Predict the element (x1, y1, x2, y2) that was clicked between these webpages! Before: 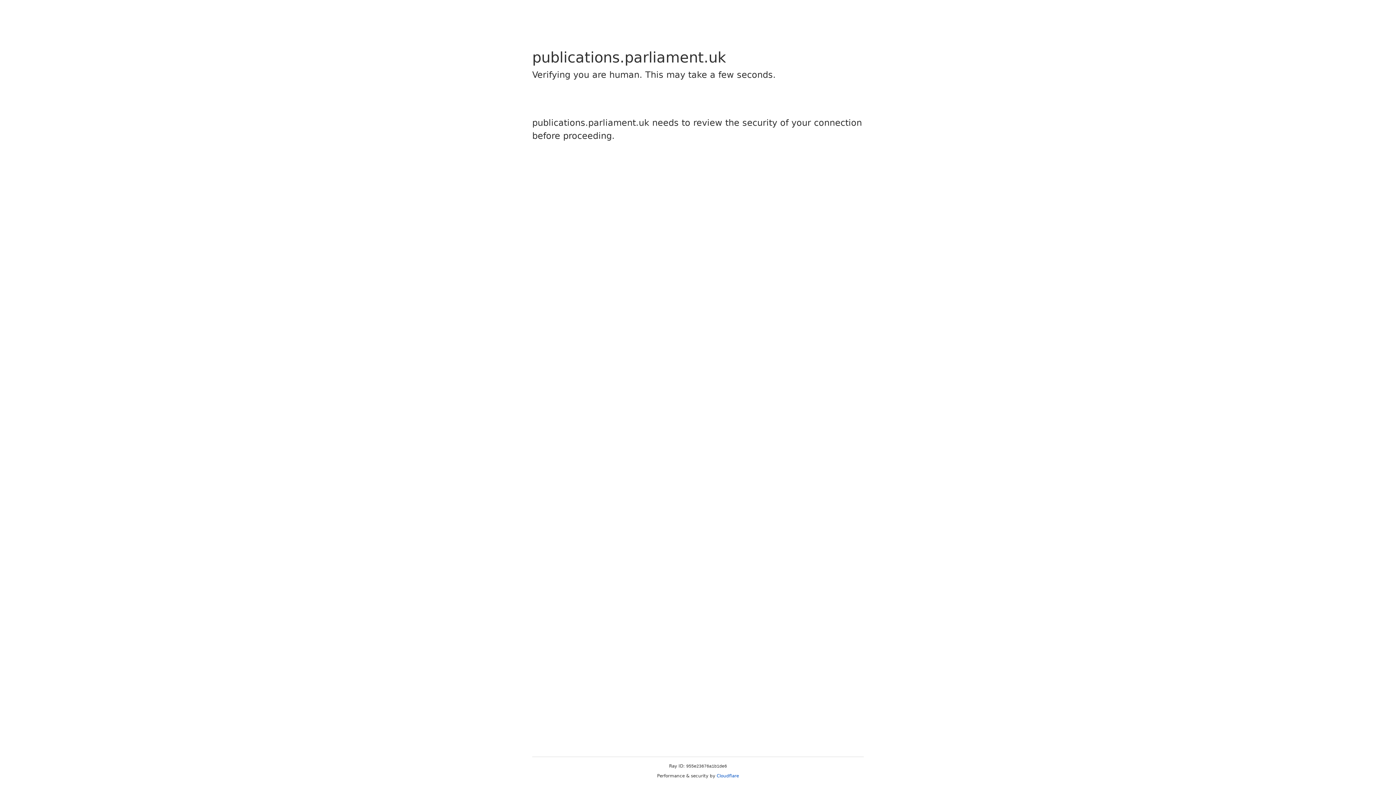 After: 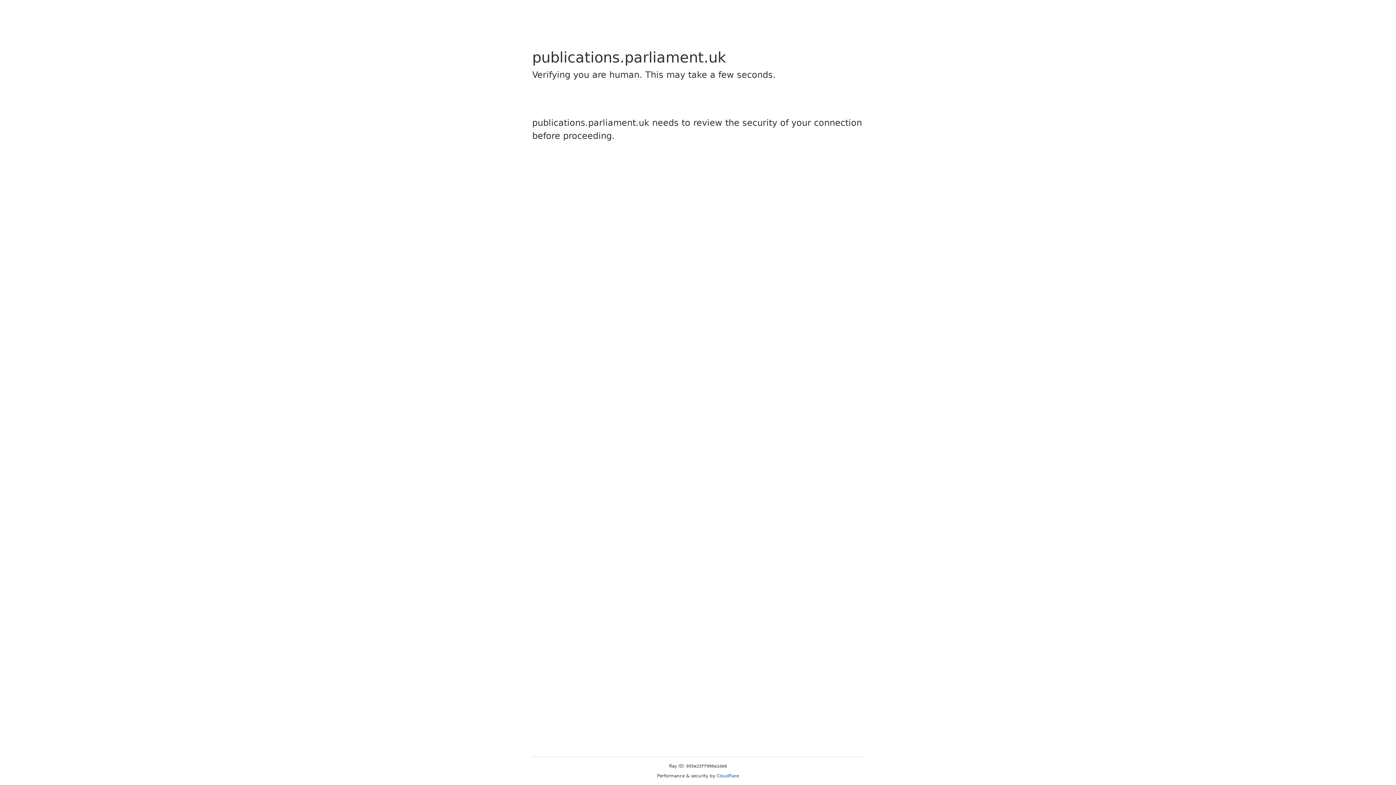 Action: label: Cloudflare bbox: (716, 773, 739, 778)